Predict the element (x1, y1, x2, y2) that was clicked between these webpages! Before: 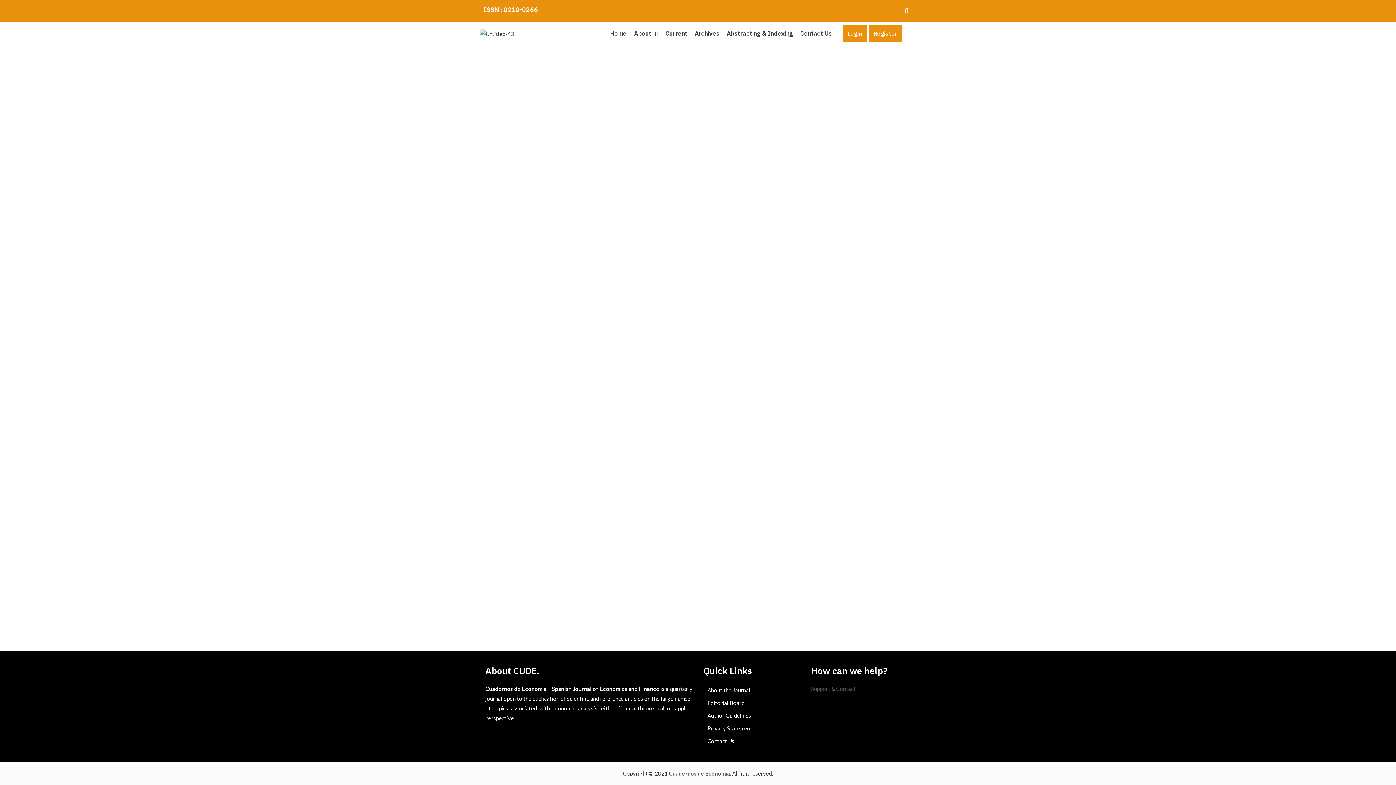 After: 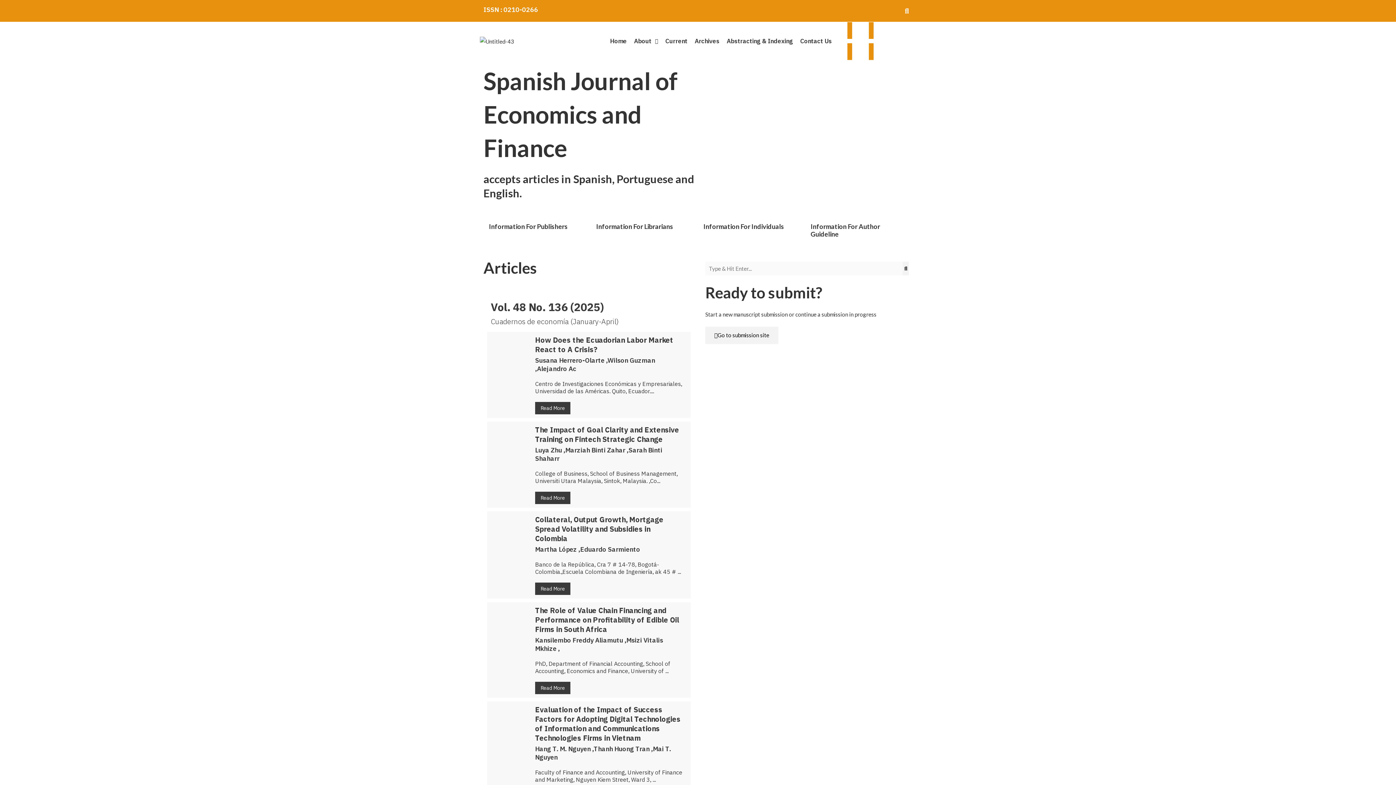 Action: bbox: (606, 25, 630, 41) label: Home